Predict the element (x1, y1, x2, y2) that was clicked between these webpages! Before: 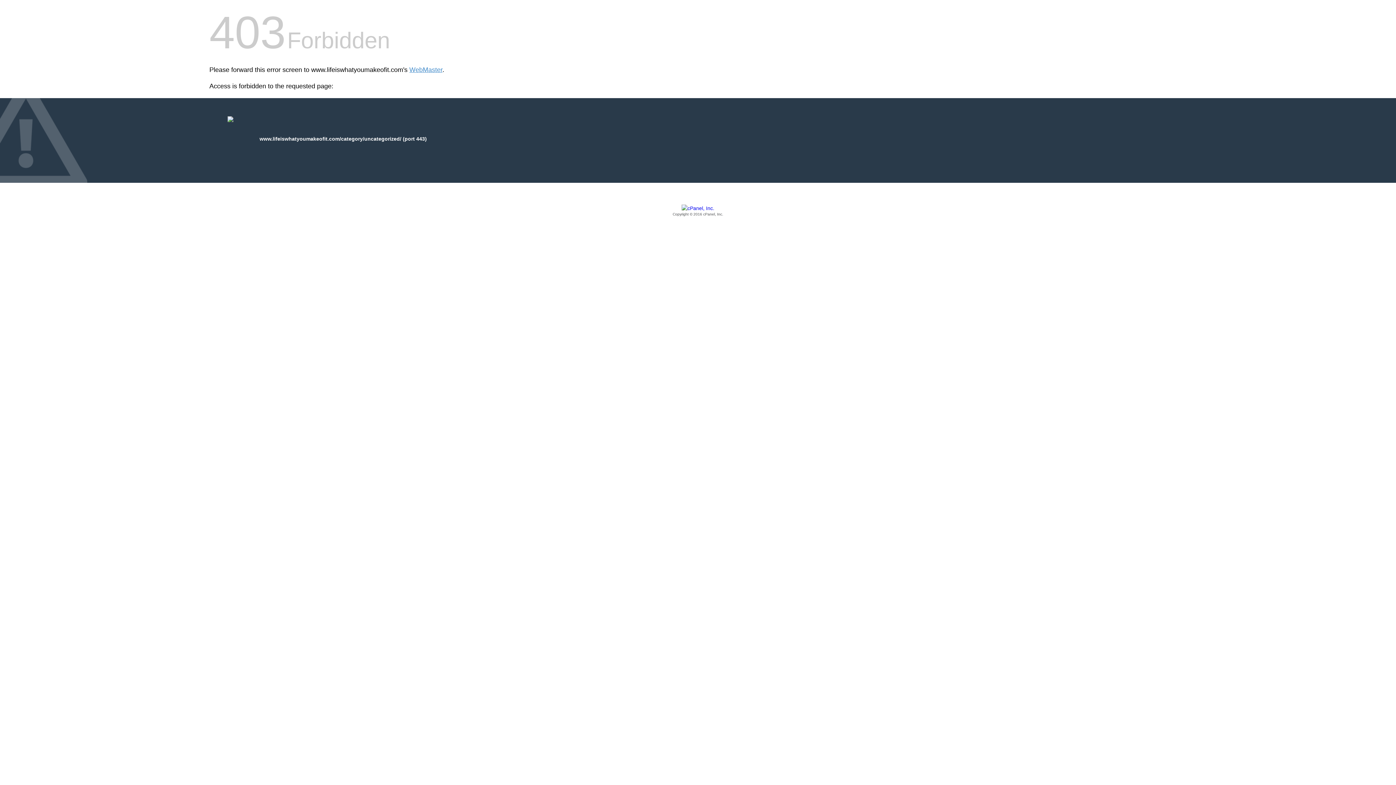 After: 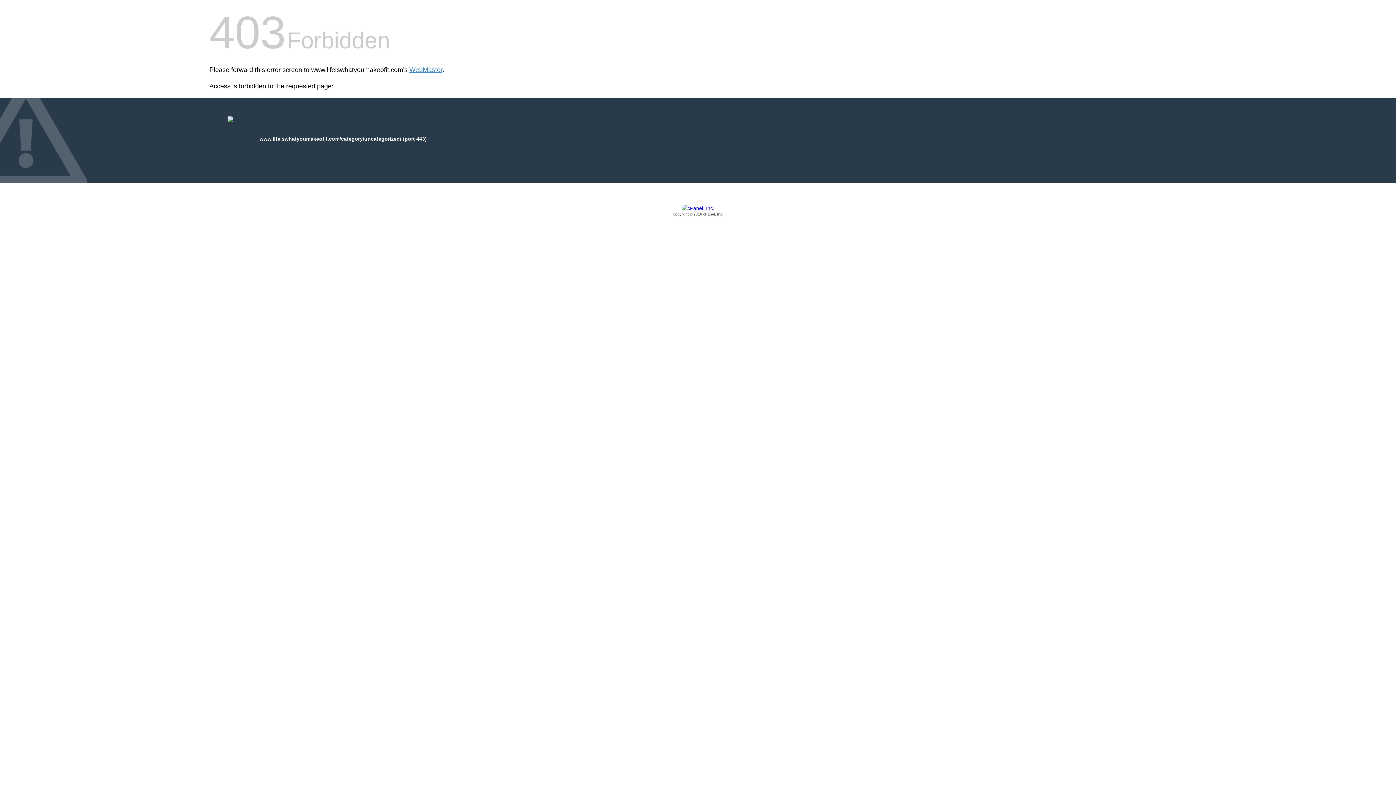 Action: label: Copyright © 2016 cPanel, Inc. bbox: (209, 205, 1186, 217)